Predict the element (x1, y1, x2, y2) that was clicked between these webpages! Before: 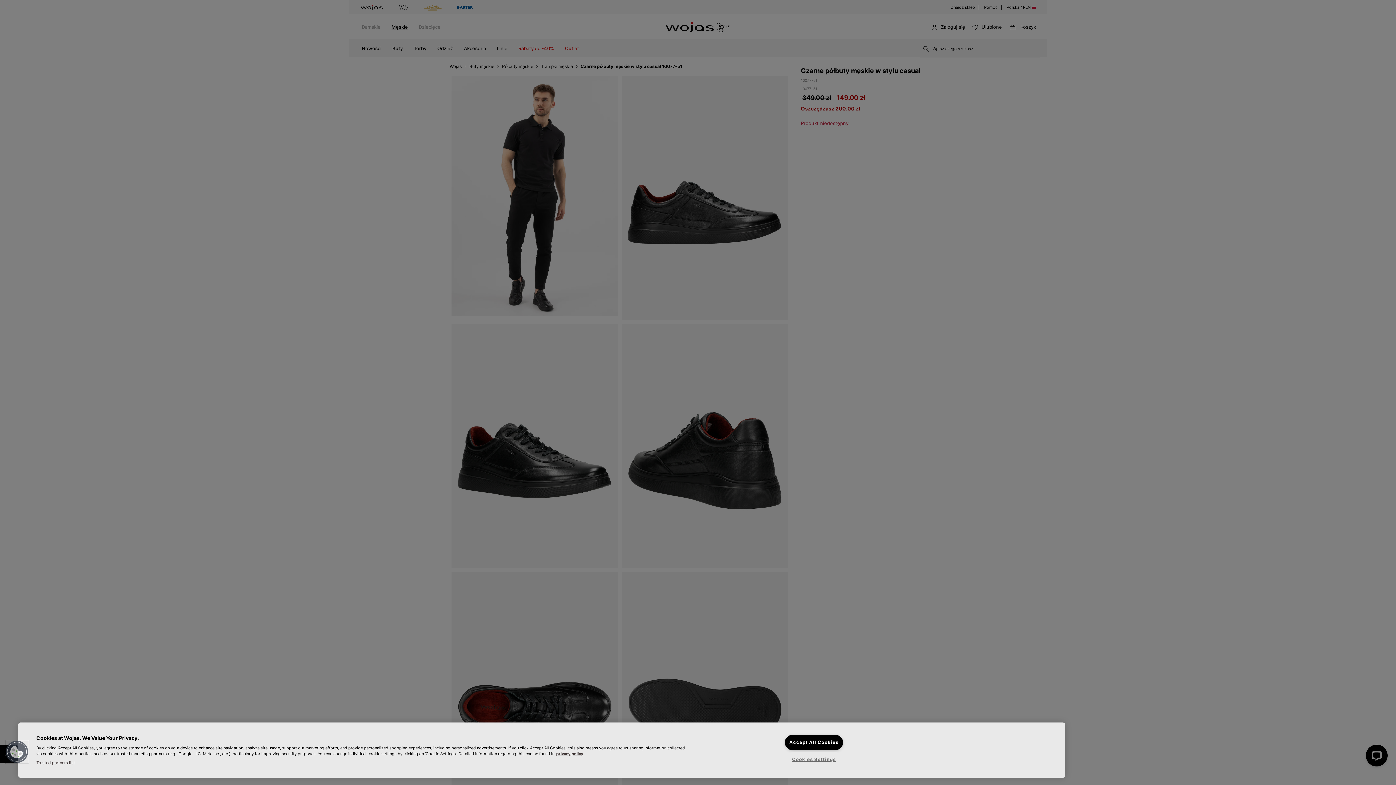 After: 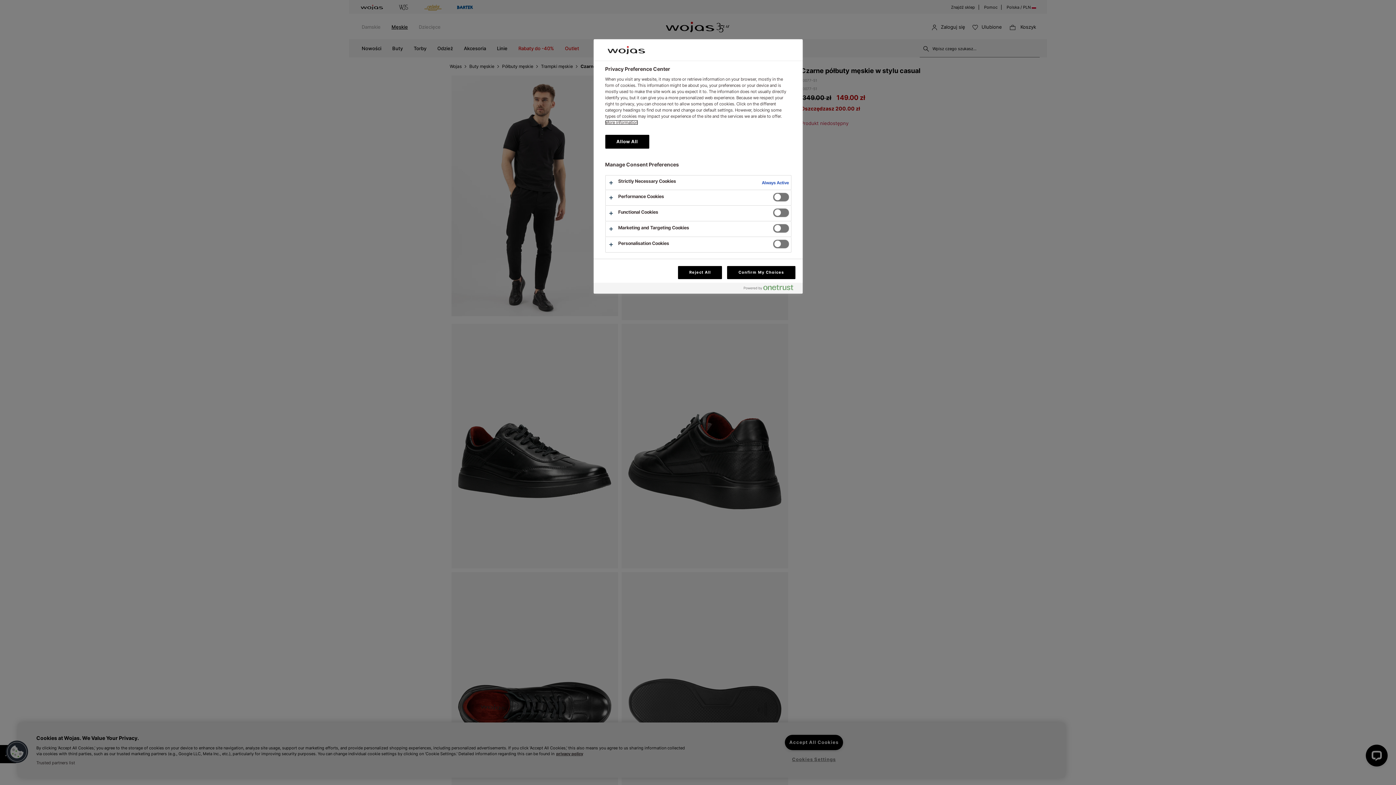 Action: bbox: (785, 752, 843, 767) label: Cookies Settings